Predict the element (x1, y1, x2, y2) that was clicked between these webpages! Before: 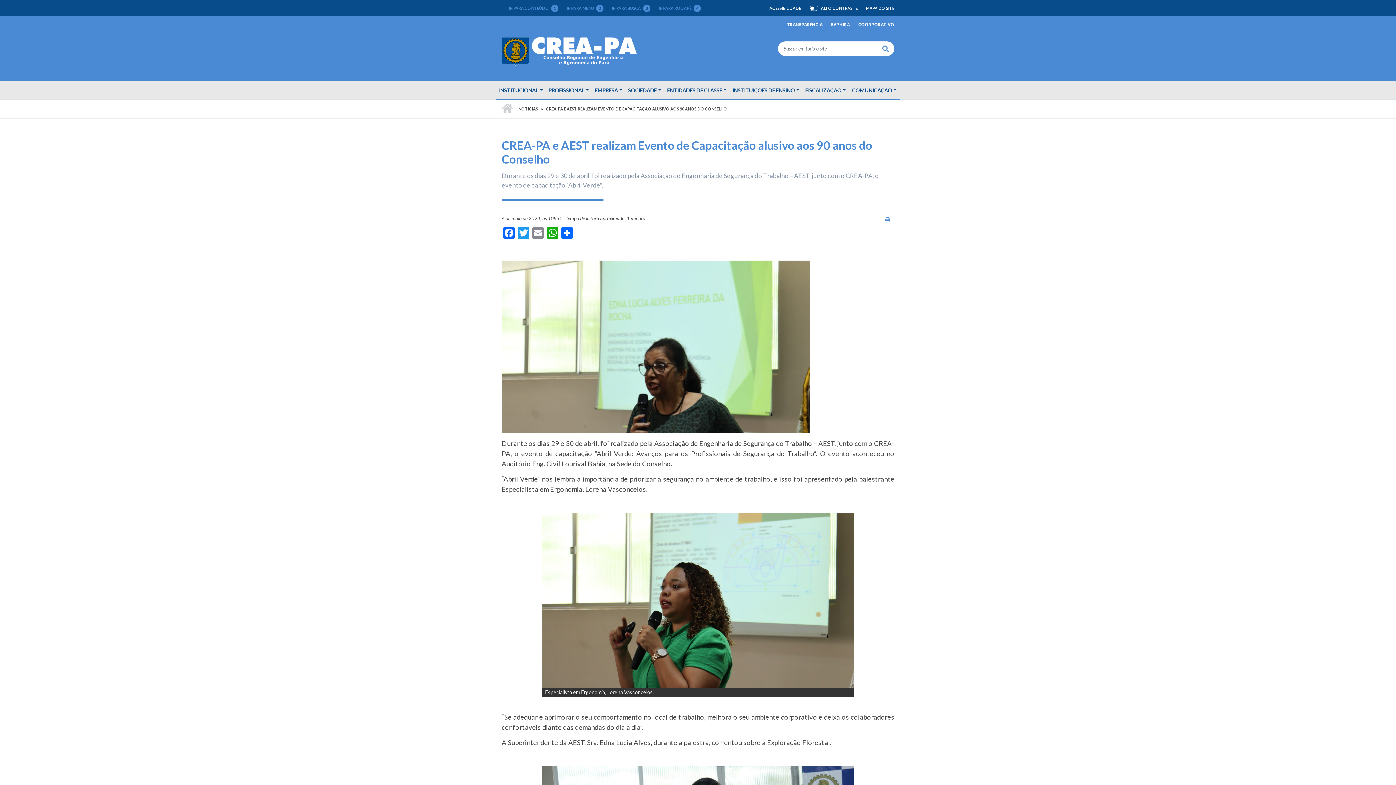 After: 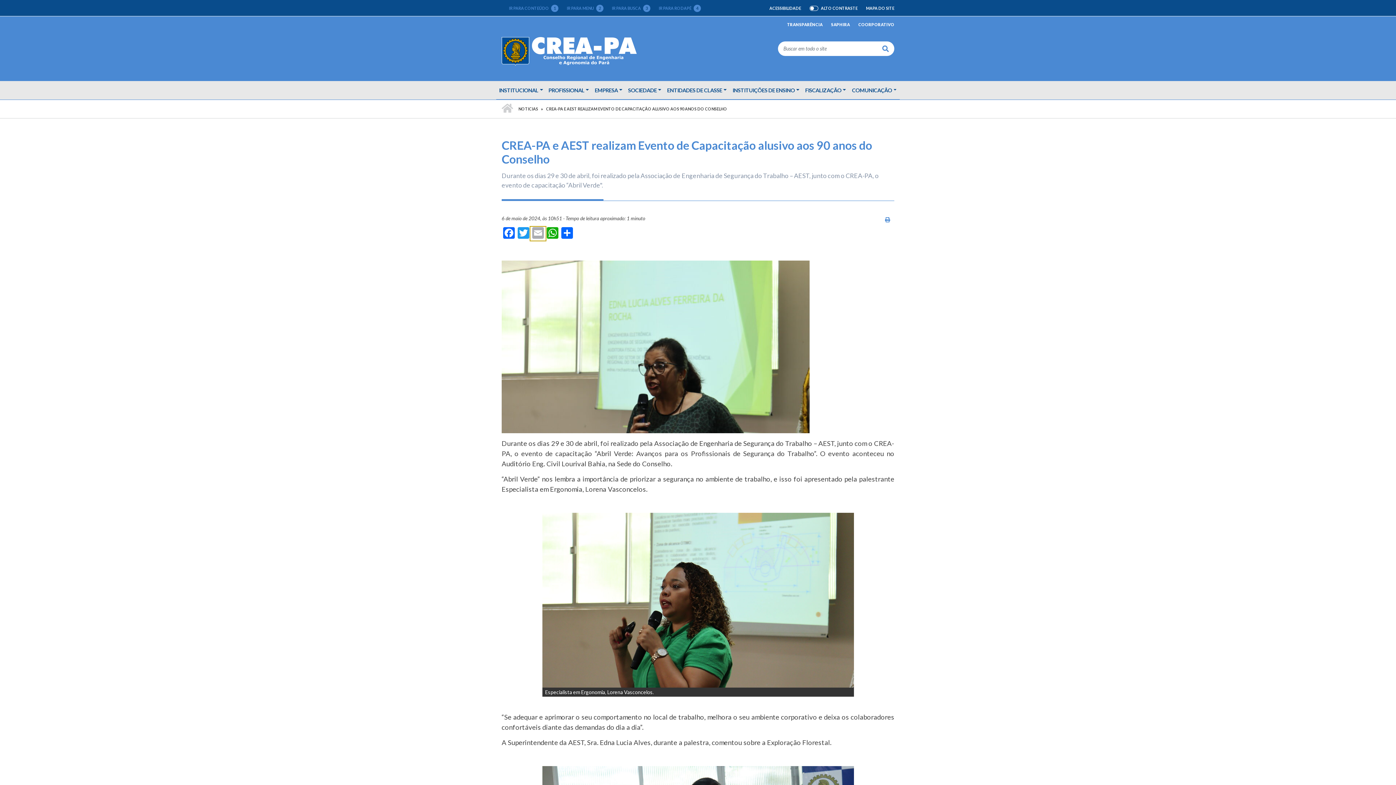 Action: label: Email bbox: (530, 227, 545, 240)